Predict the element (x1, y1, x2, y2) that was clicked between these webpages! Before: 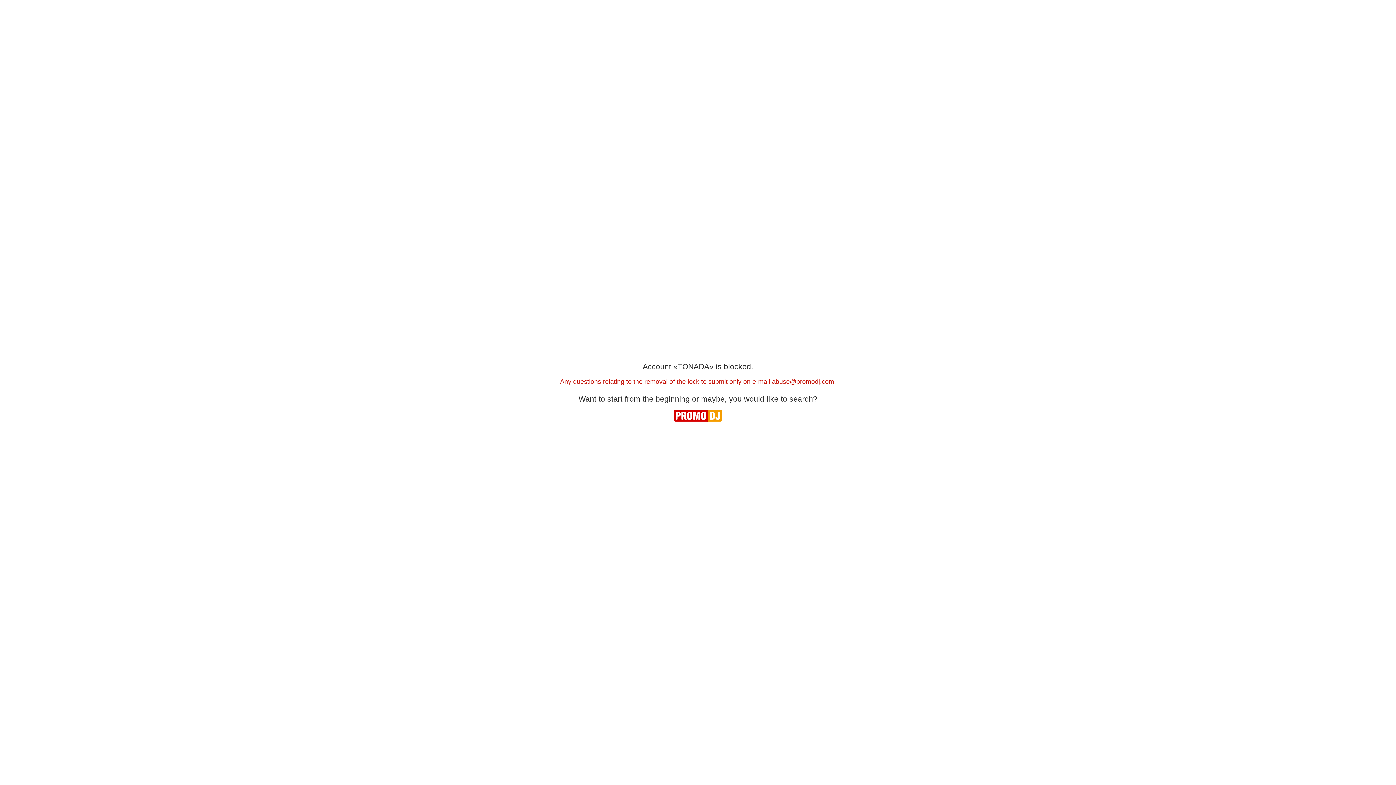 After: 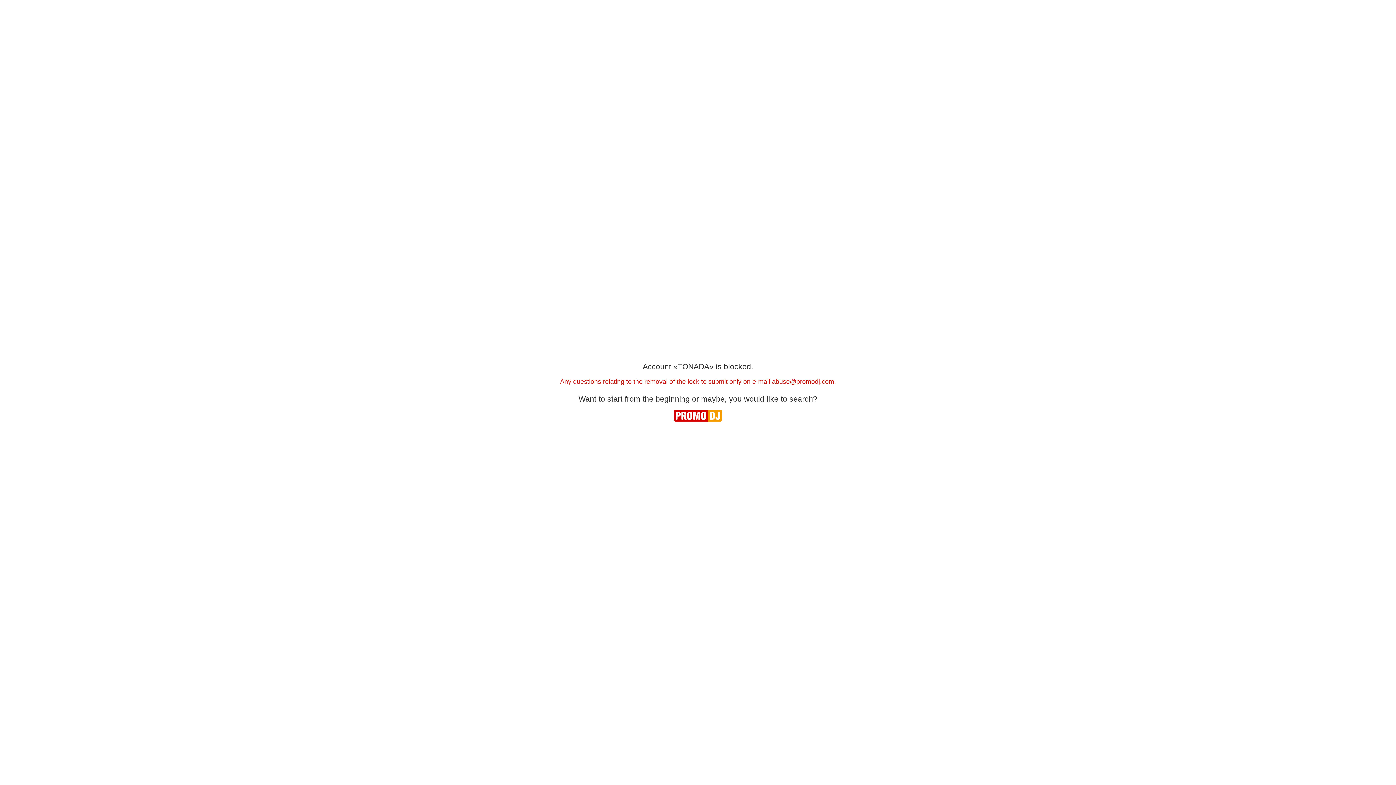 Action: label: abuse@promodj.com bbox: (772, 378, 834, 385)